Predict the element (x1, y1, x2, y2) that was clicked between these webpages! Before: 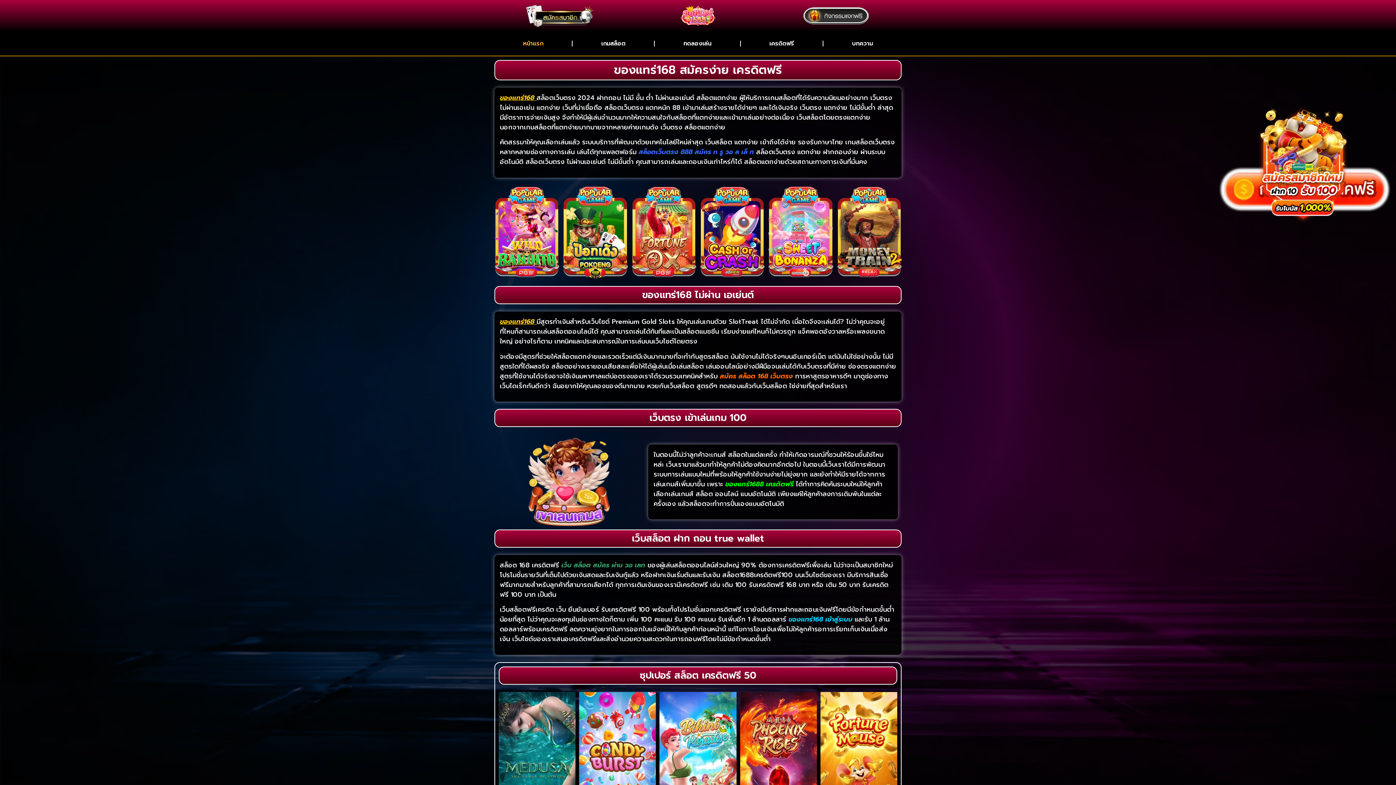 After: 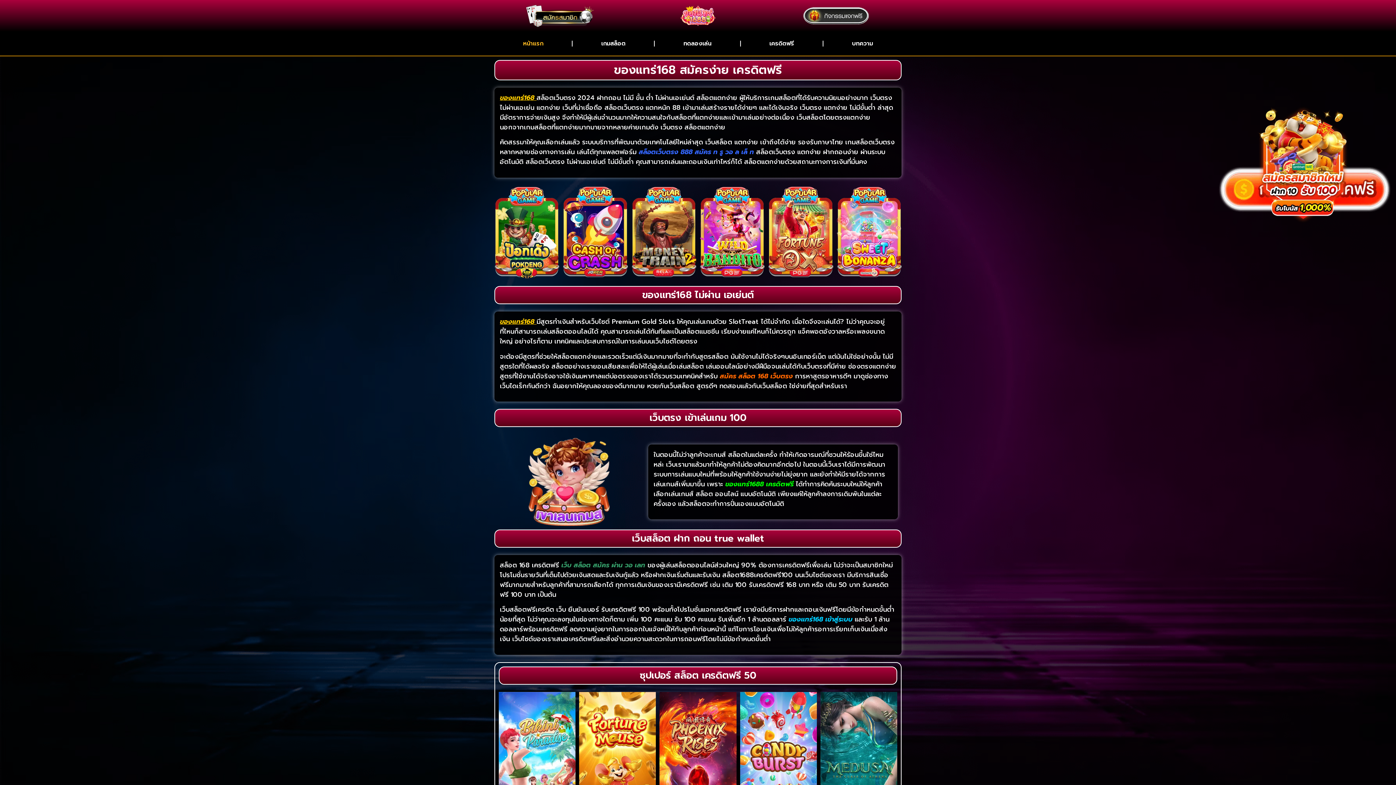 Action: bbox: (494, 35, 572, 51) label: หน้าแรก